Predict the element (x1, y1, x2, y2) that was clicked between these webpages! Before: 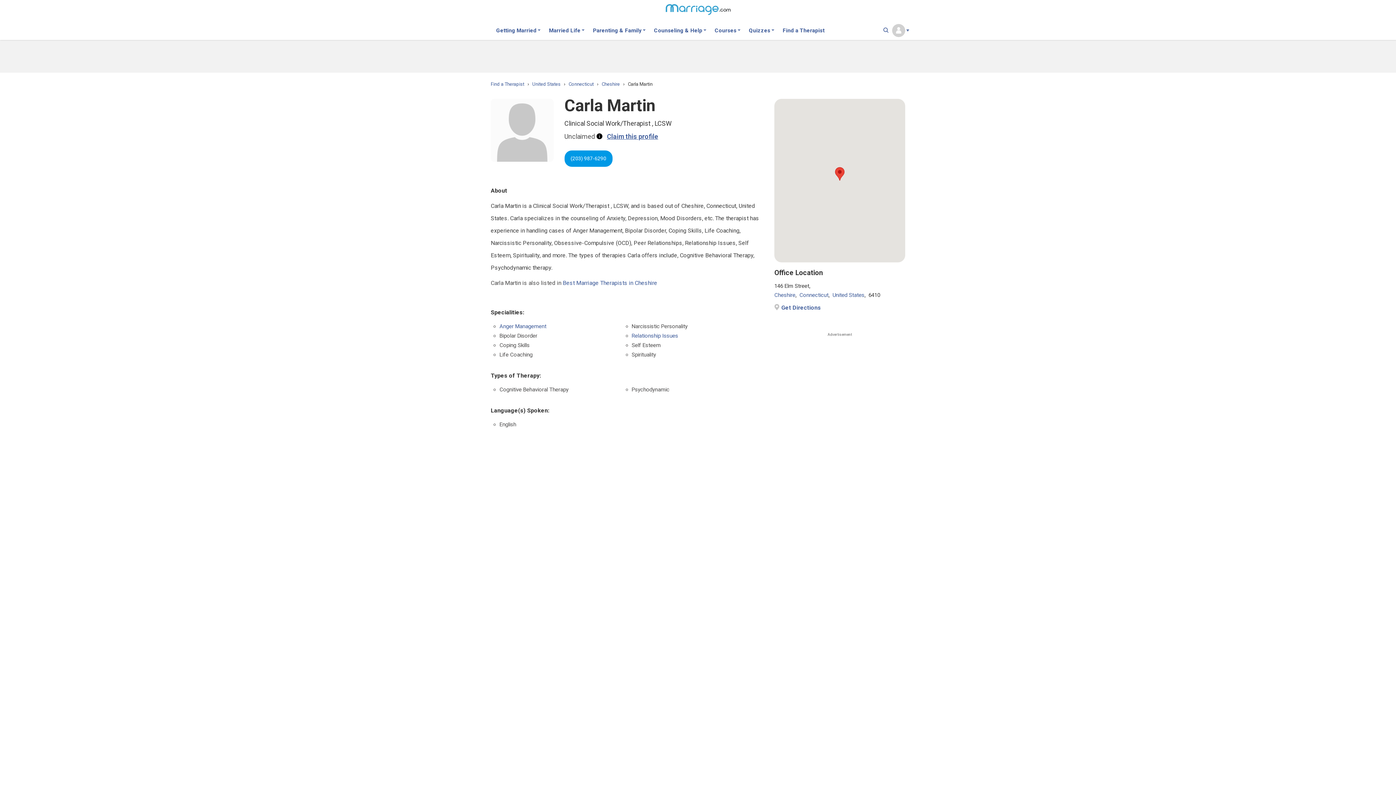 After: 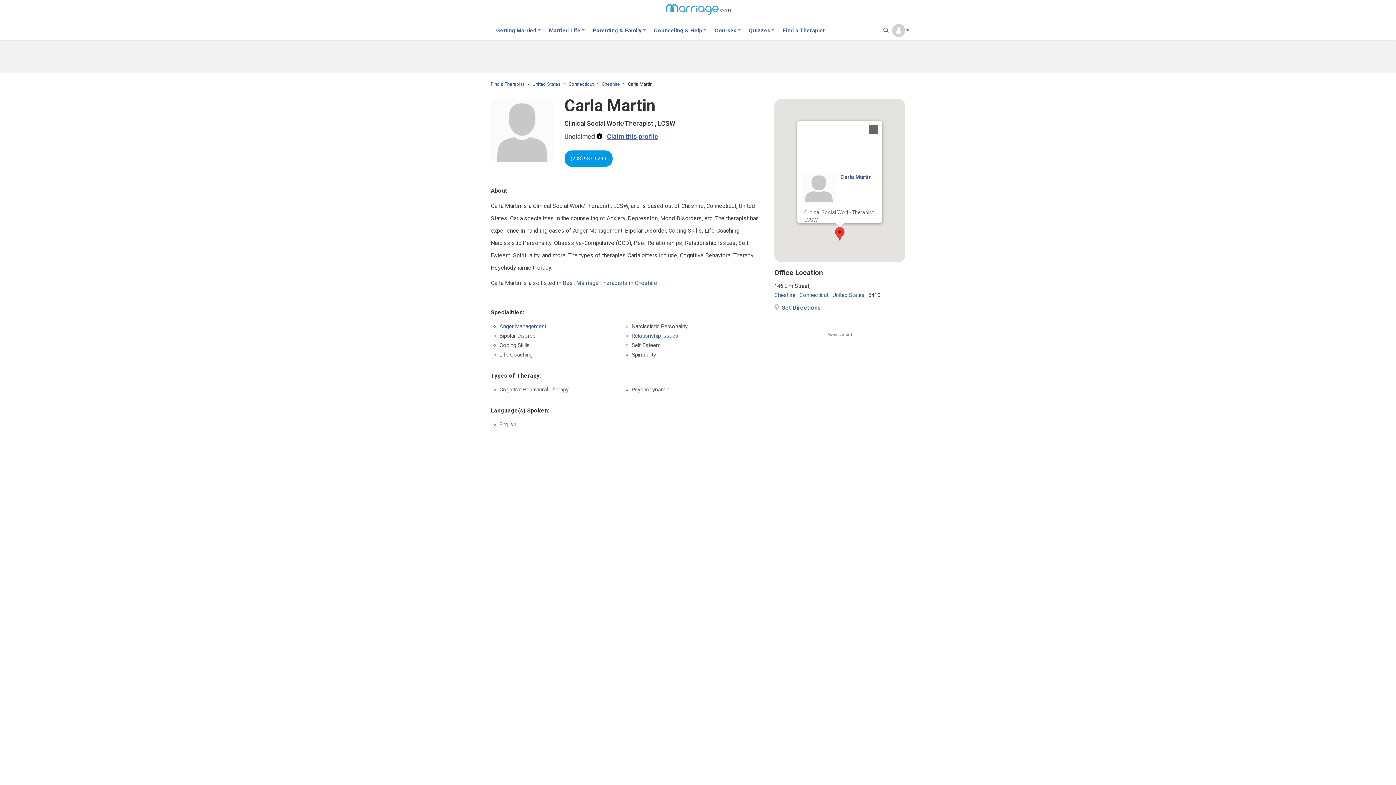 Action: bbox: (835, 167, 844, 180)